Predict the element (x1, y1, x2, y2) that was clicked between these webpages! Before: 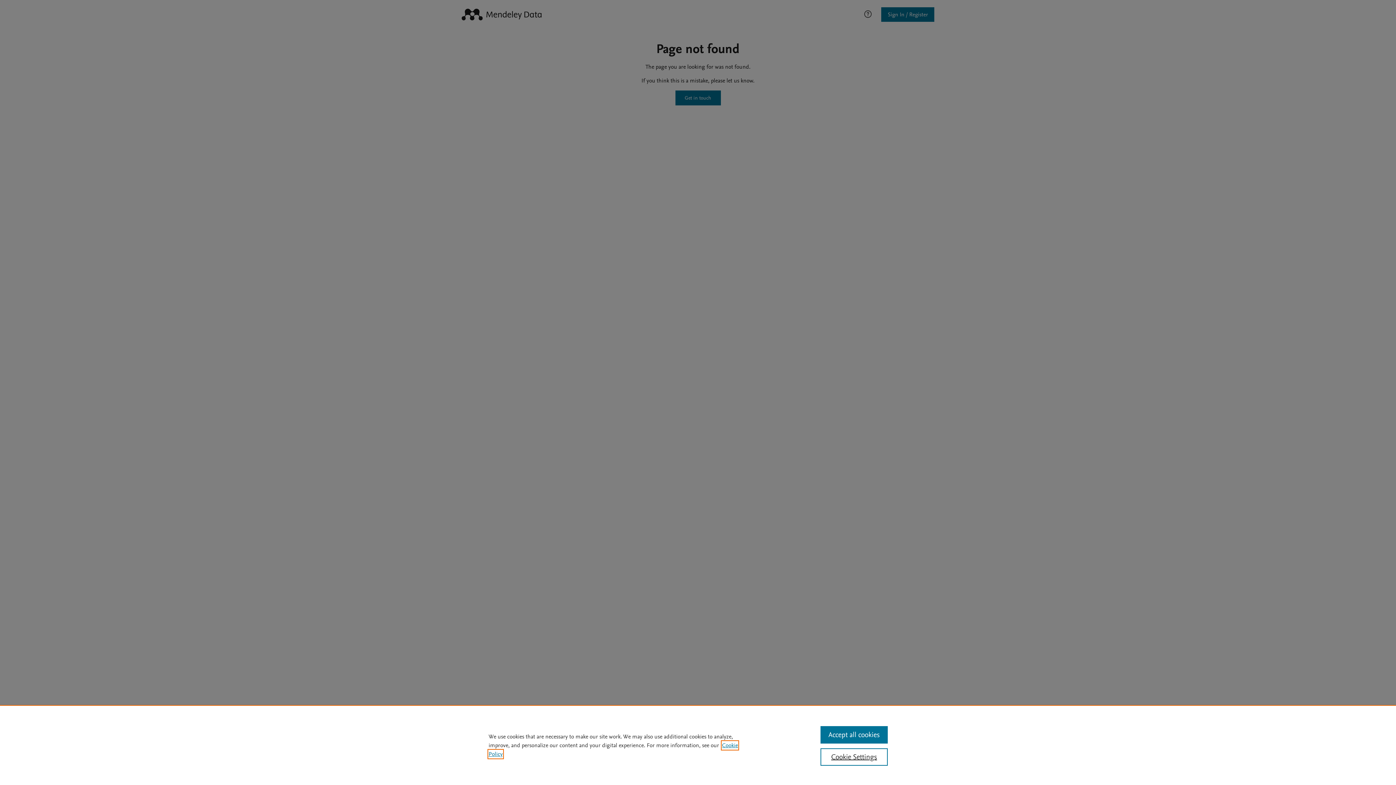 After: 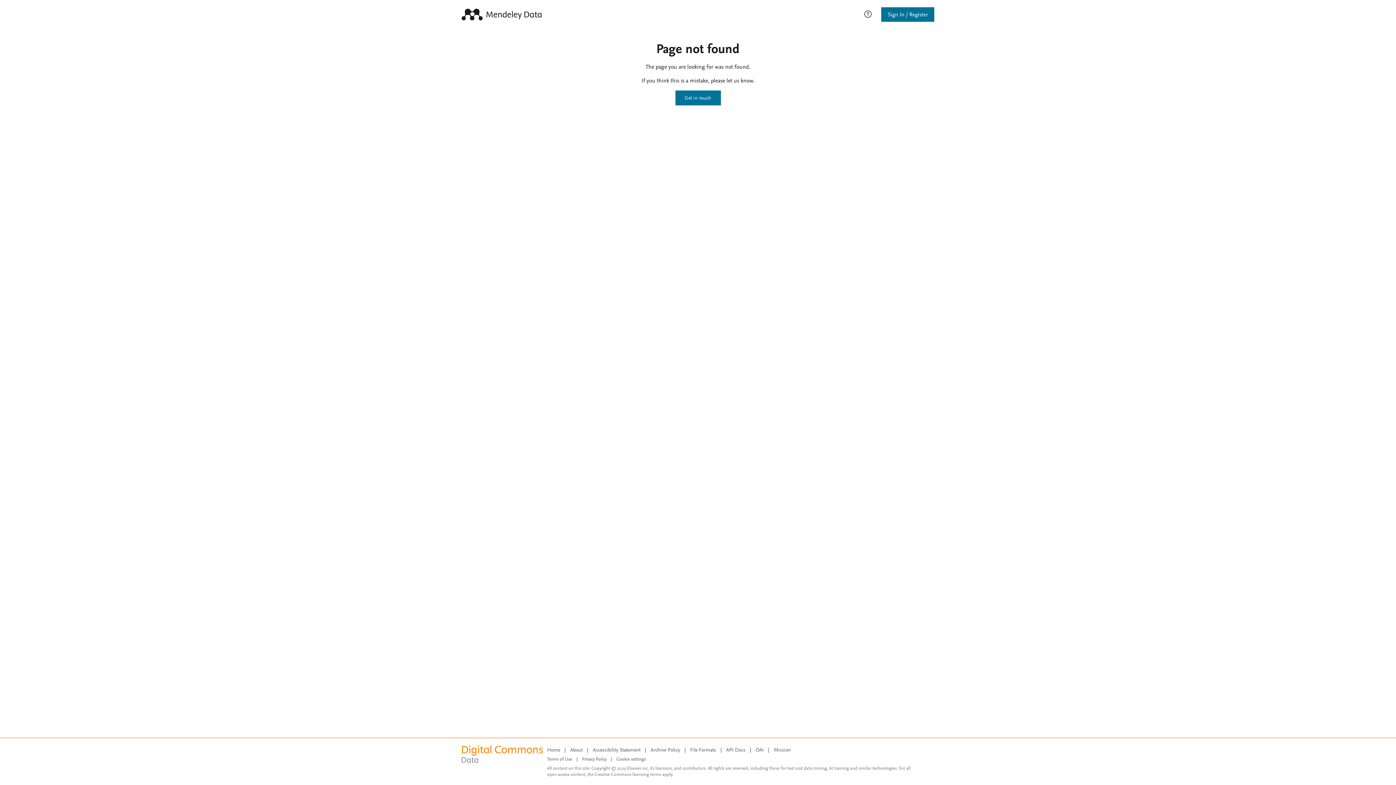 Action: bbox: (820, 726, 887, 744) label: Accept all cookies